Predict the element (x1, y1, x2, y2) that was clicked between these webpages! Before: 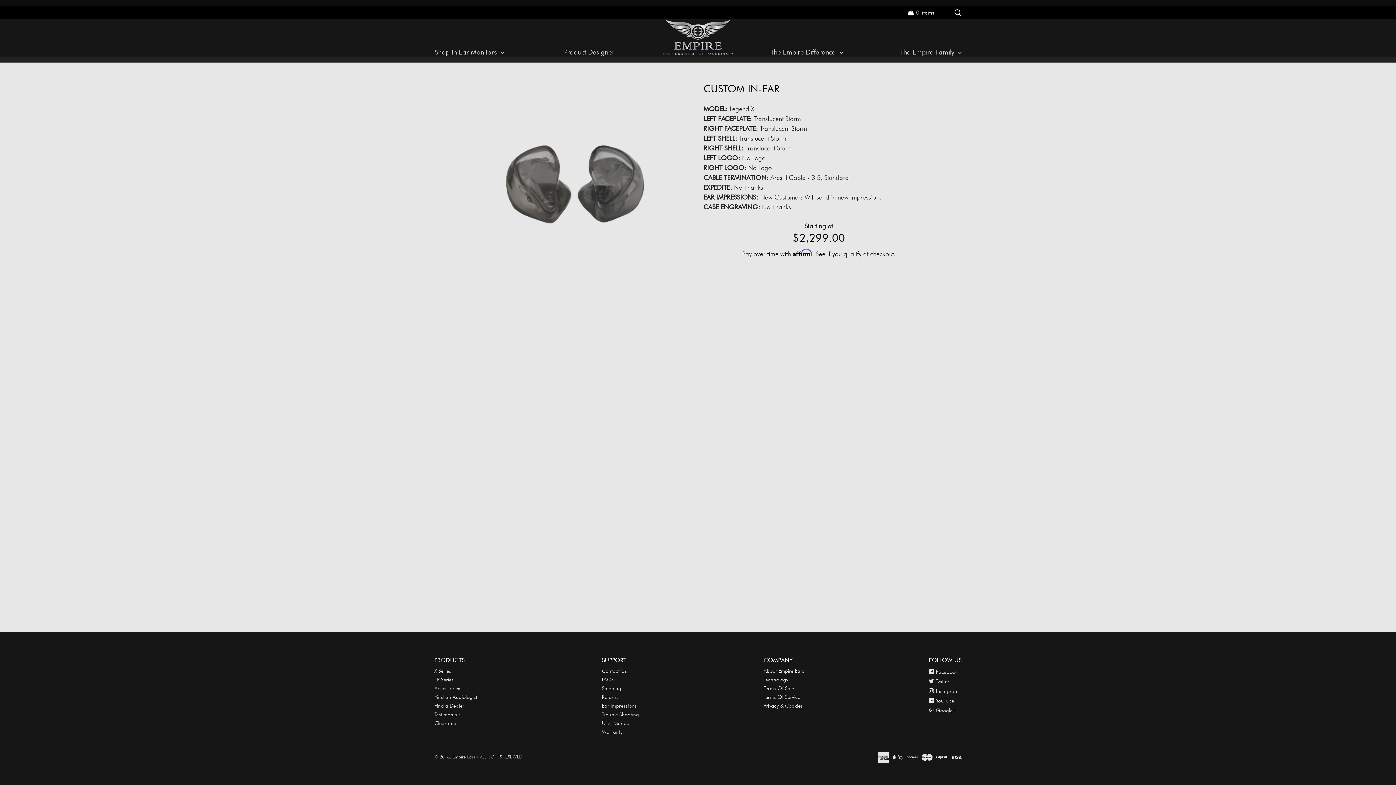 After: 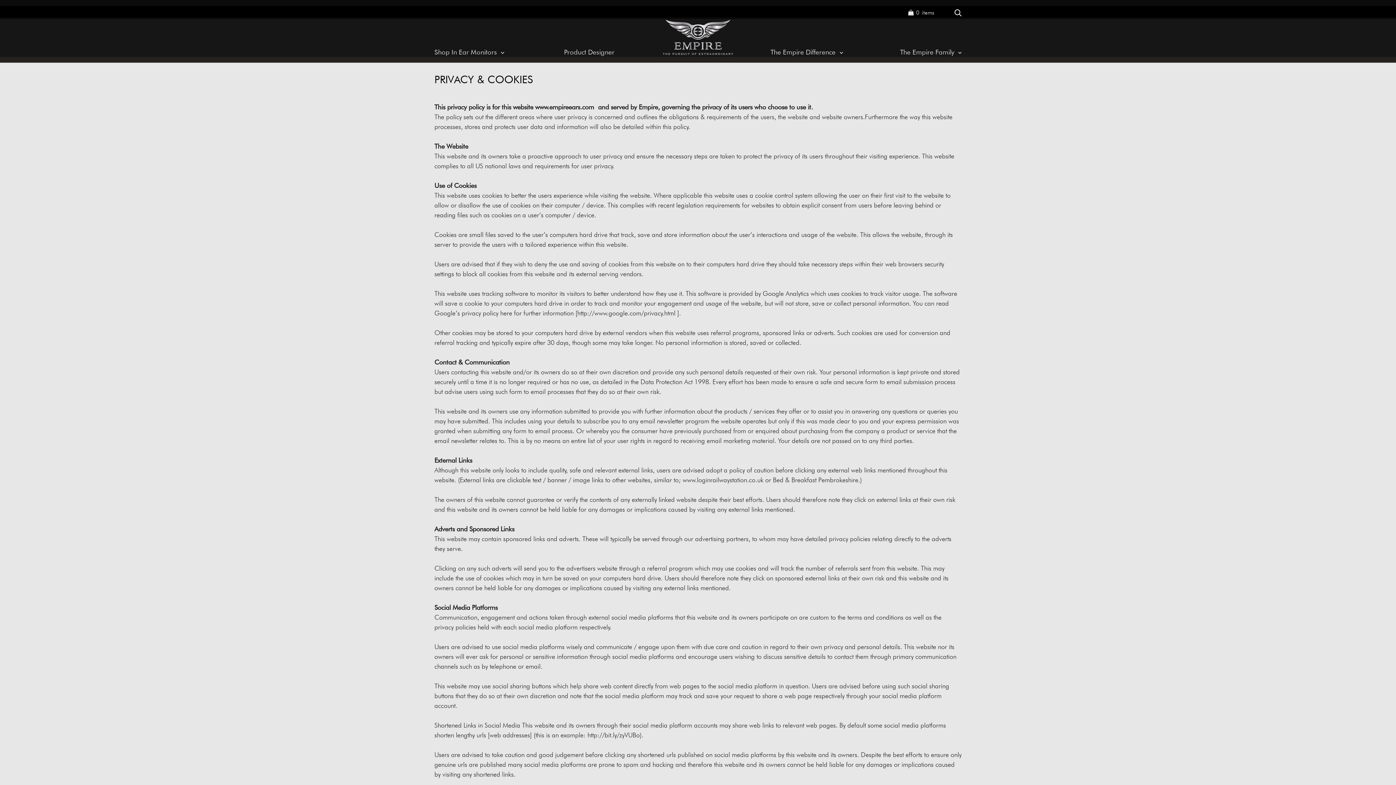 Action: bbox: (763, 702, 803, 709) label: Privacy & Cookies